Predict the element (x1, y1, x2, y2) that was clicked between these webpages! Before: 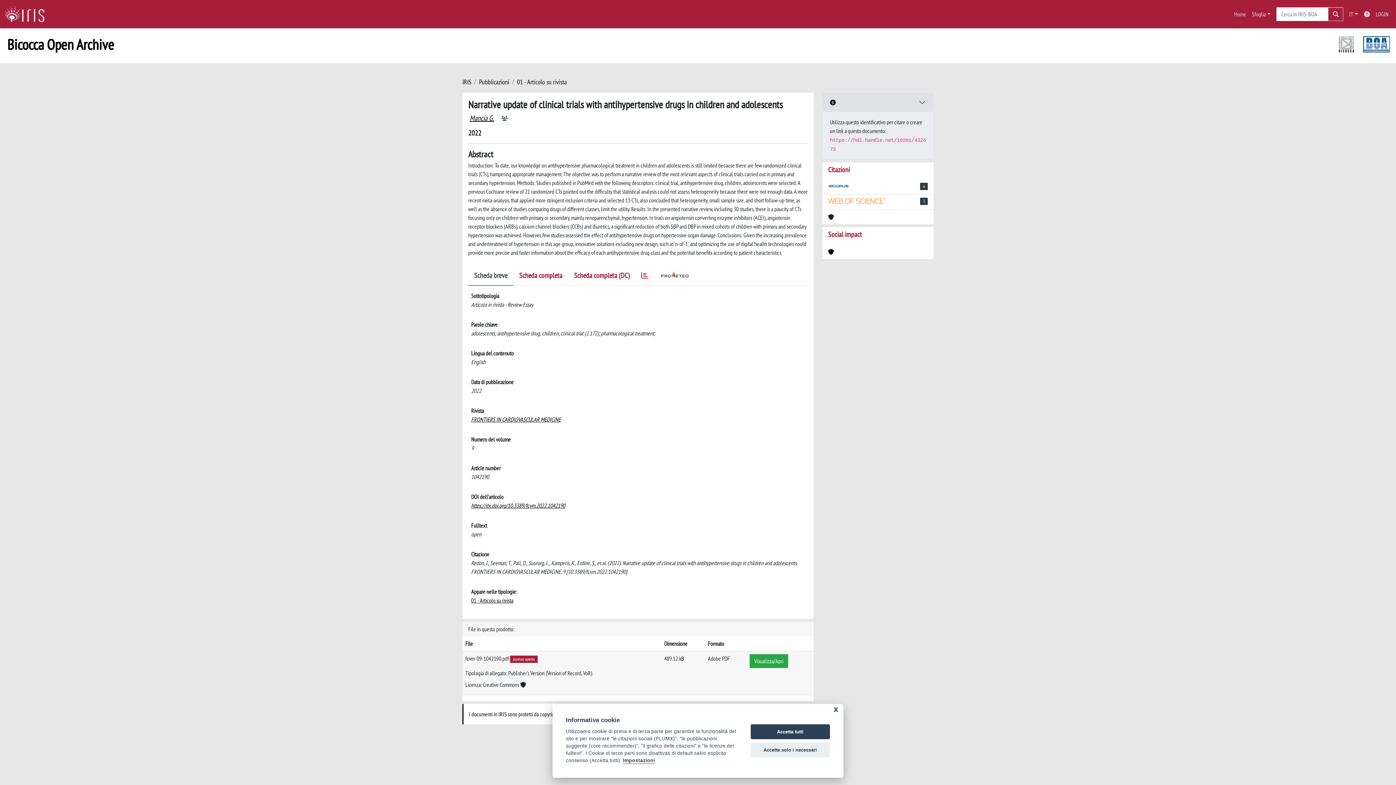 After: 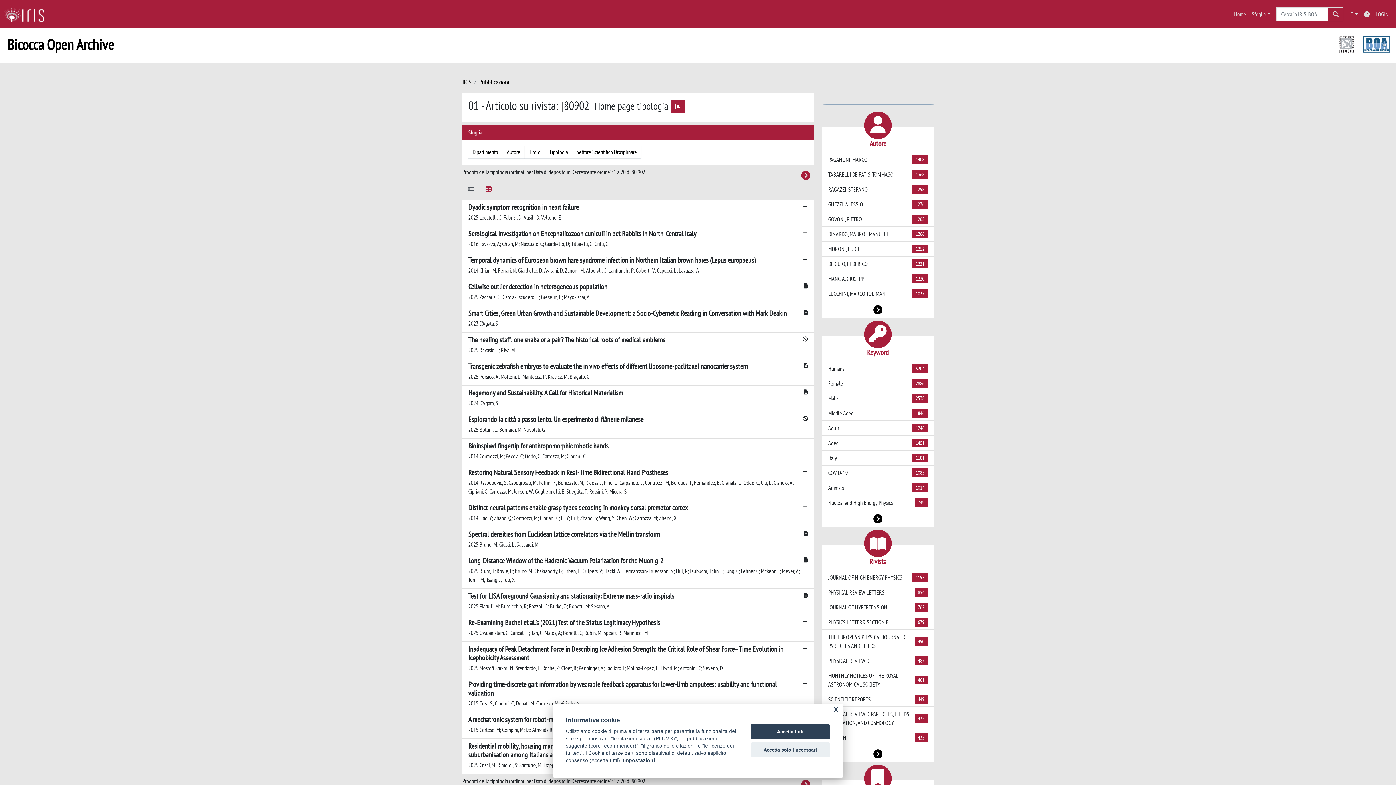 Action: bbox: (517, 77, 566, 86) label: 01 - Articolo su rivista